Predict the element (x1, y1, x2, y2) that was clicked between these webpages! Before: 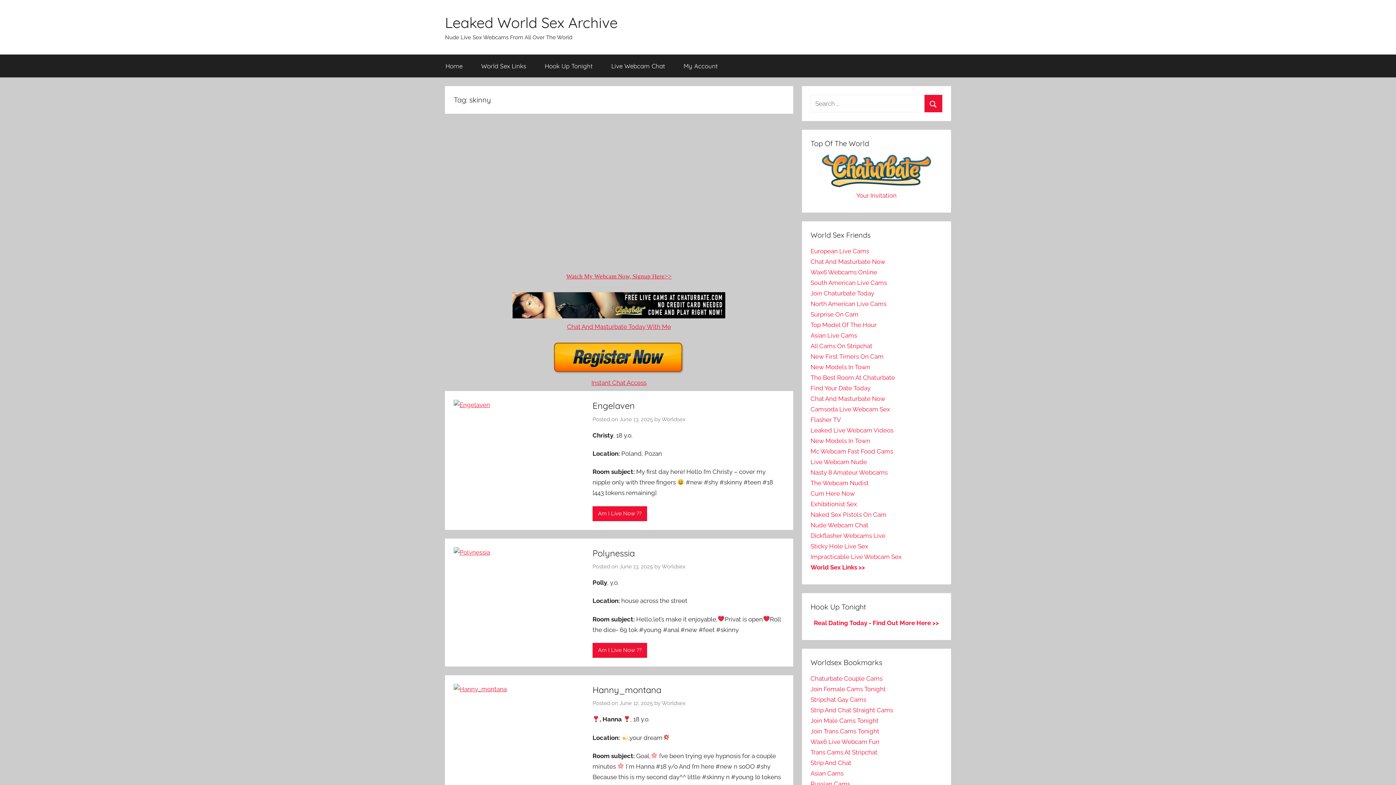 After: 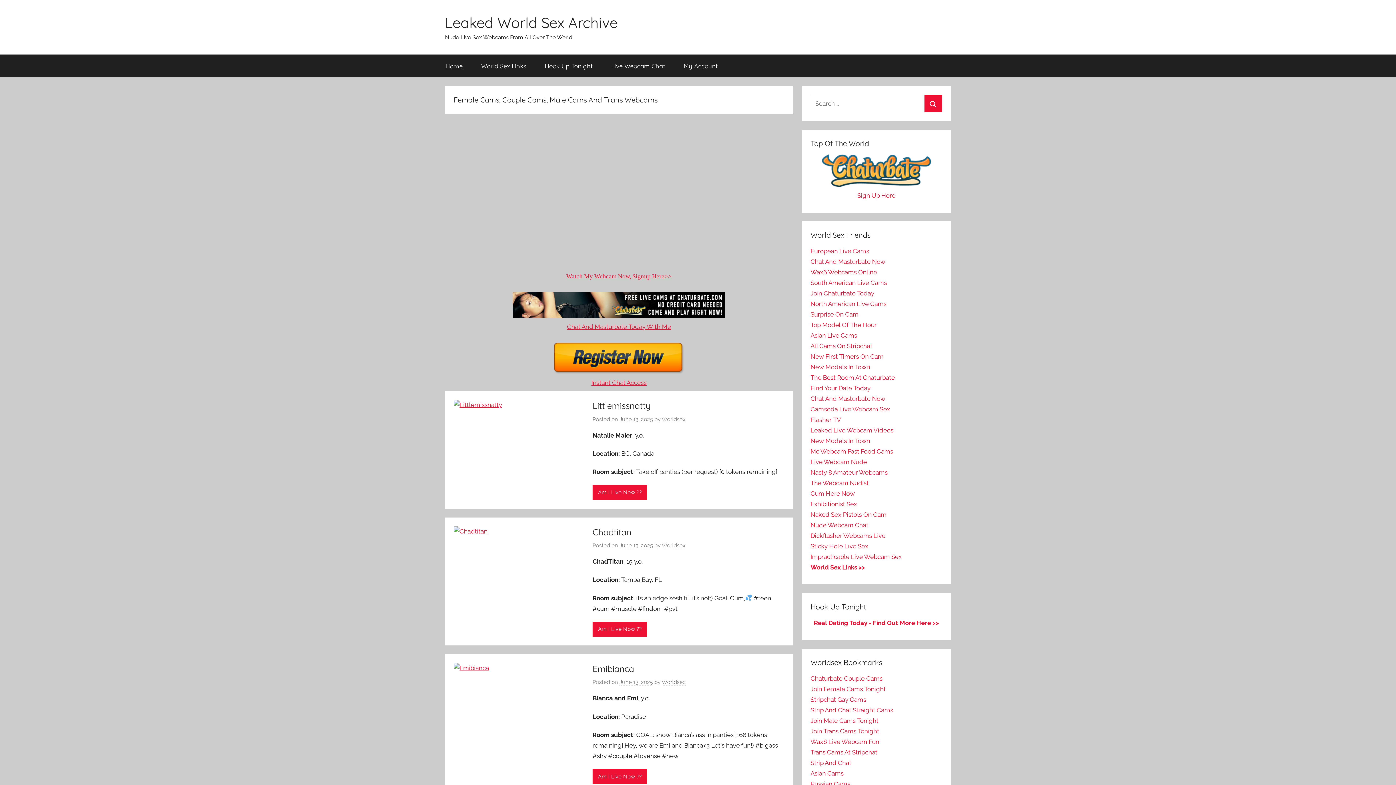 Action: bbox: (445, 13, 617, 31) label: Leaked World Sex Archive